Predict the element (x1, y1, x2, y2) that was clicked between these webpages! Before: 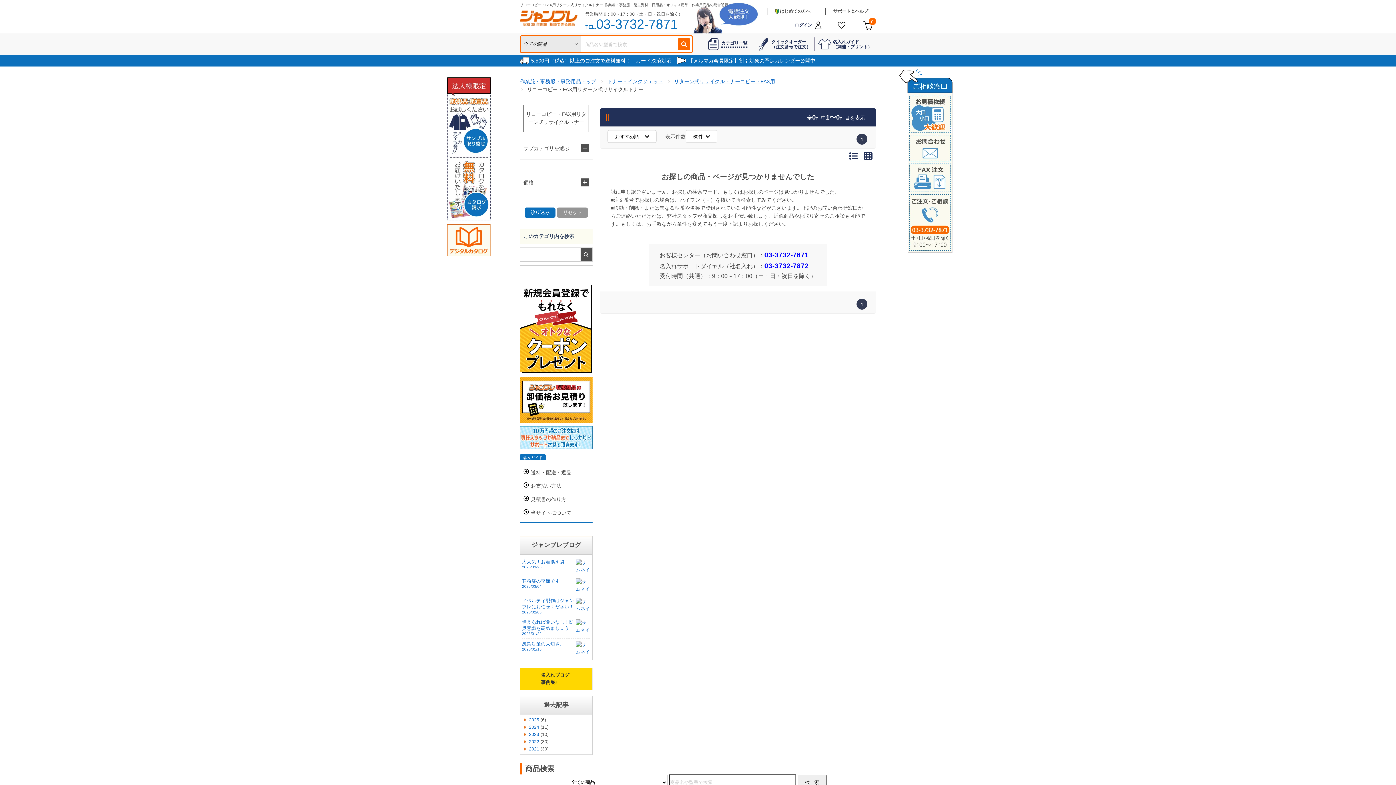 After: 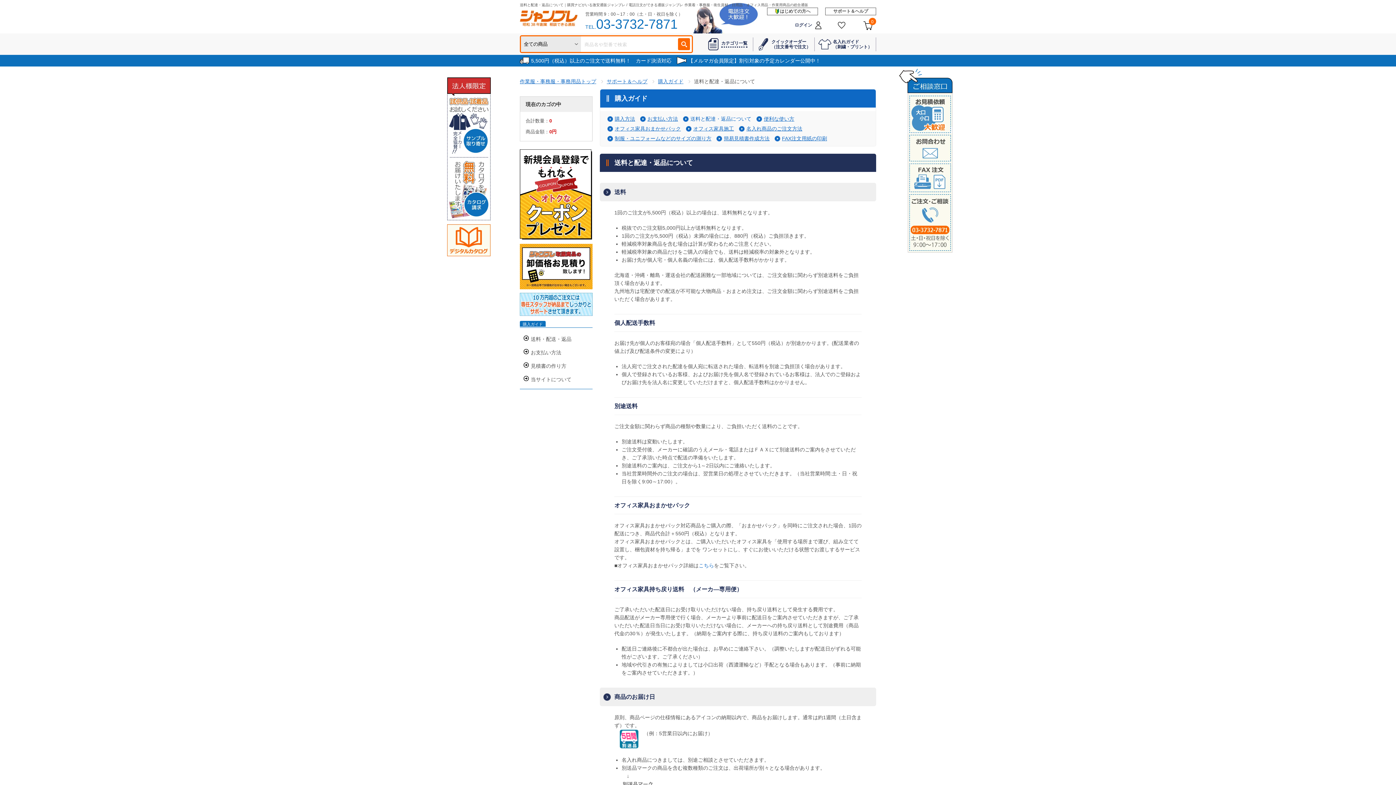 Action: bbox: (530, 469, 571, 475) label: 送料・配送・返品